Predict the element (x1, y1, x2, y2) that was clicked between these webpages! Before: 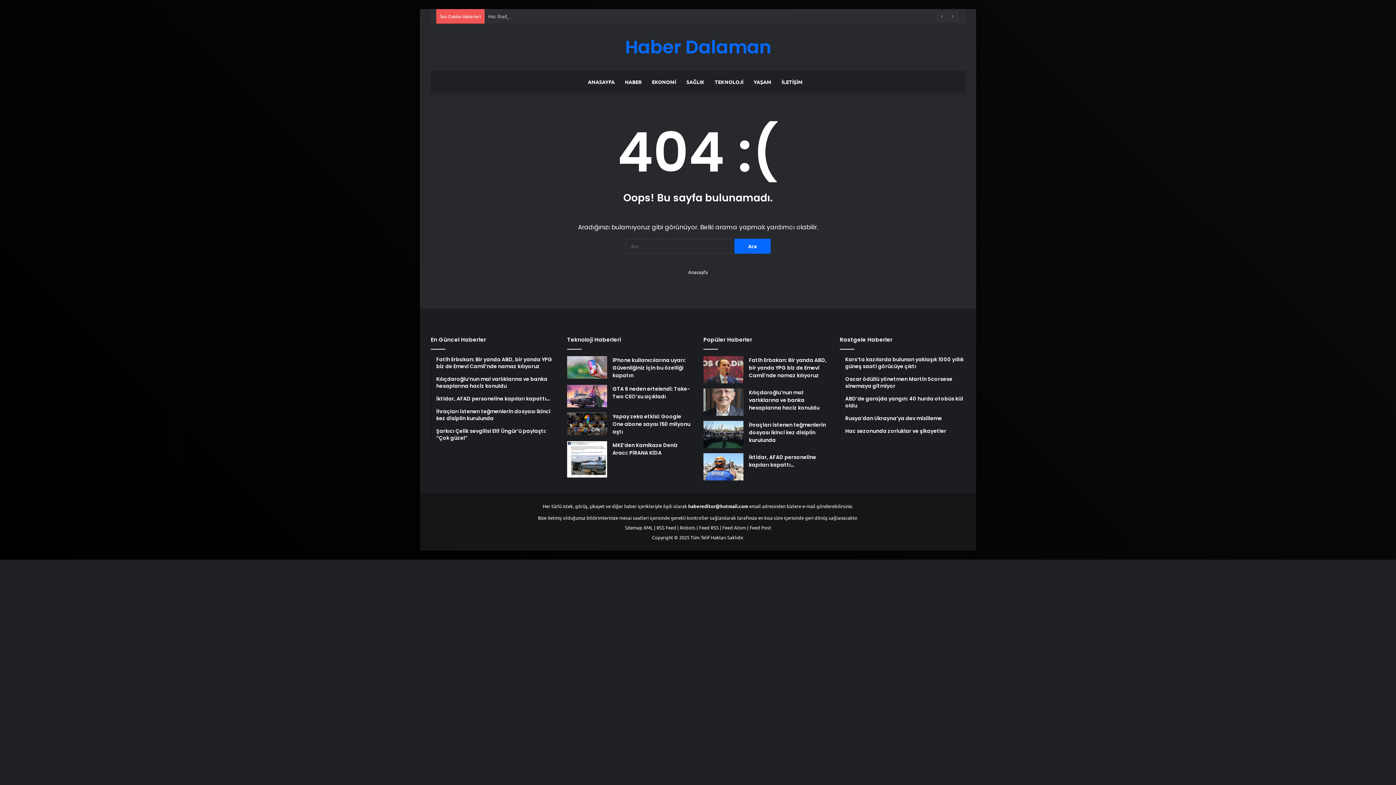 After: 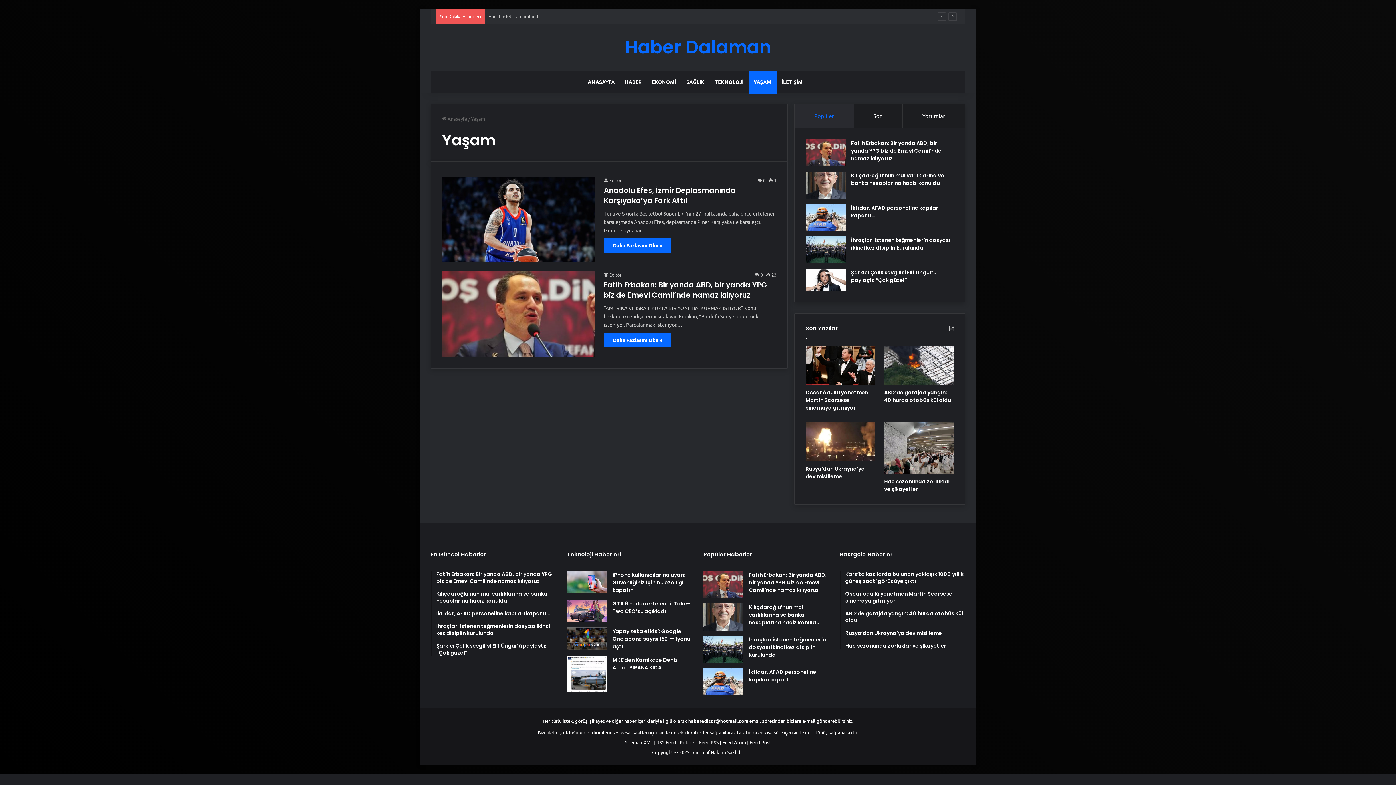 Action: bbox: (748, 70, 776, 92) label: YAŞAM